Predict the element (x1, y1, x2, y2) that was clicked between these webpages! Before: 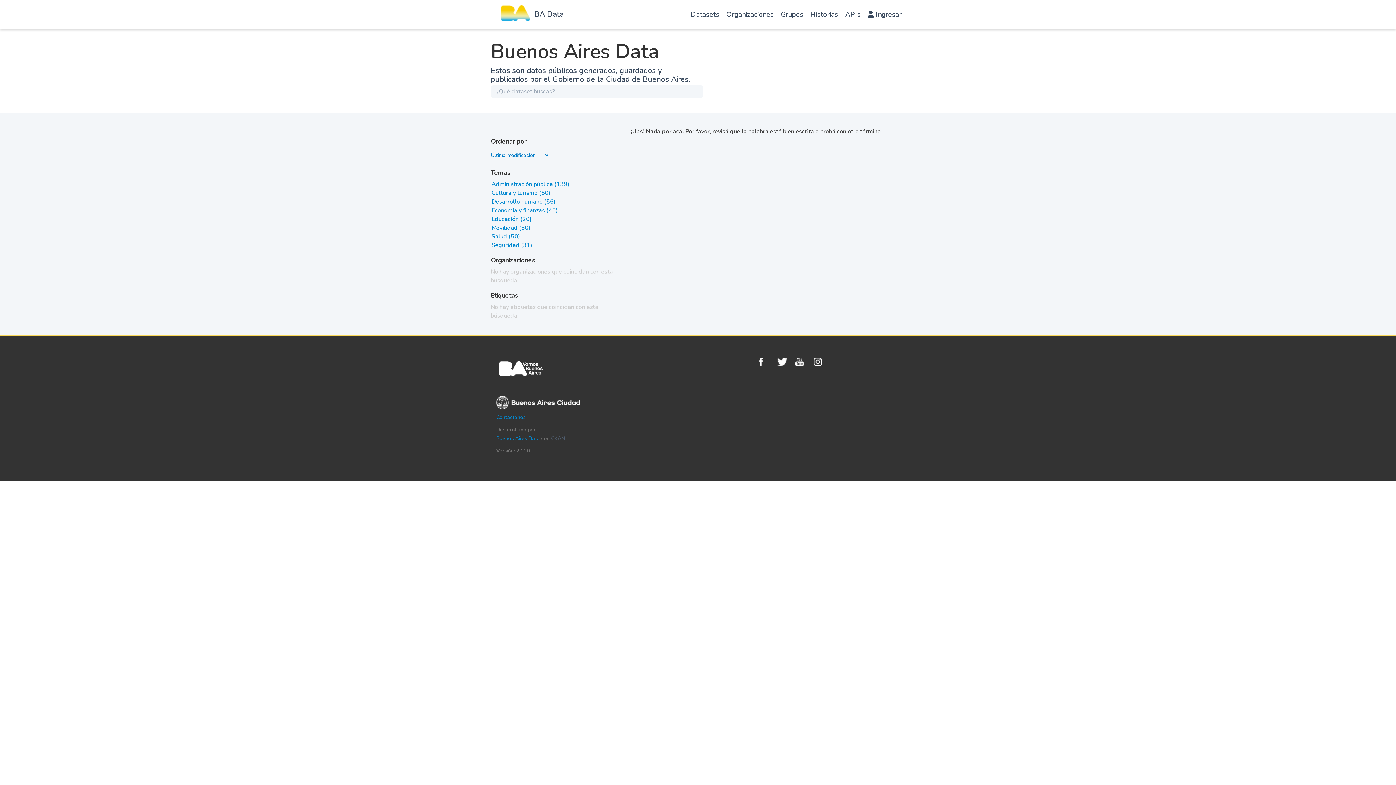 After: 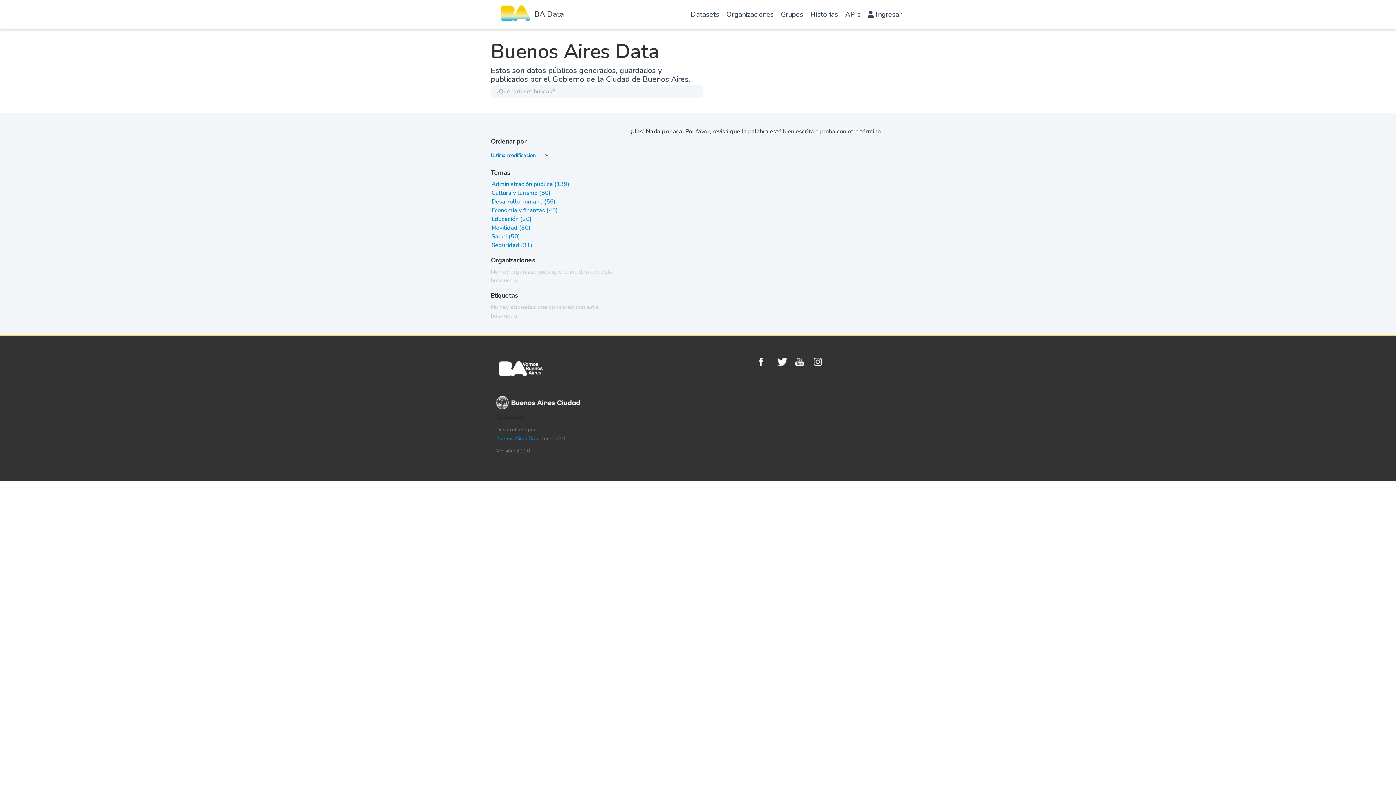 Action: bbox: (496, 414, 525, 421) label: Contactanos